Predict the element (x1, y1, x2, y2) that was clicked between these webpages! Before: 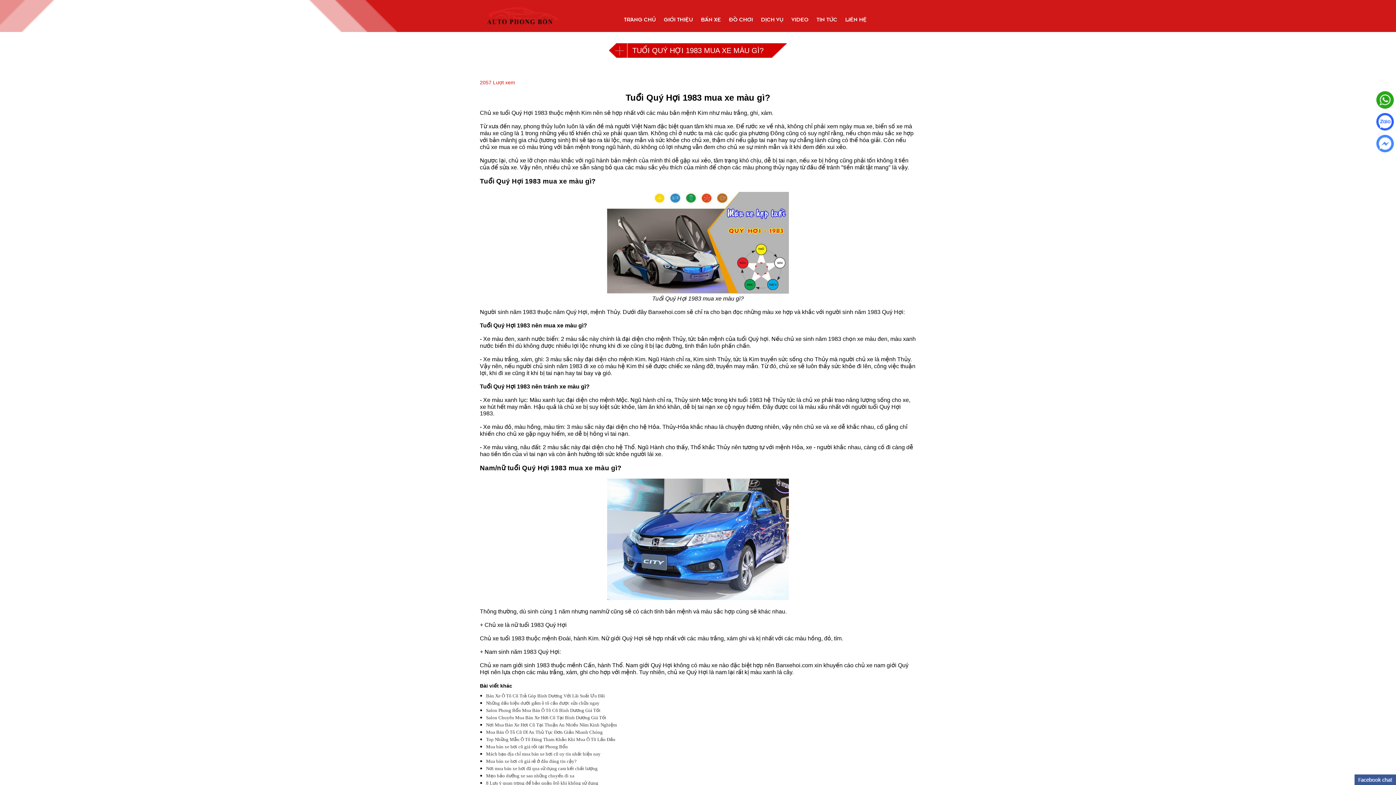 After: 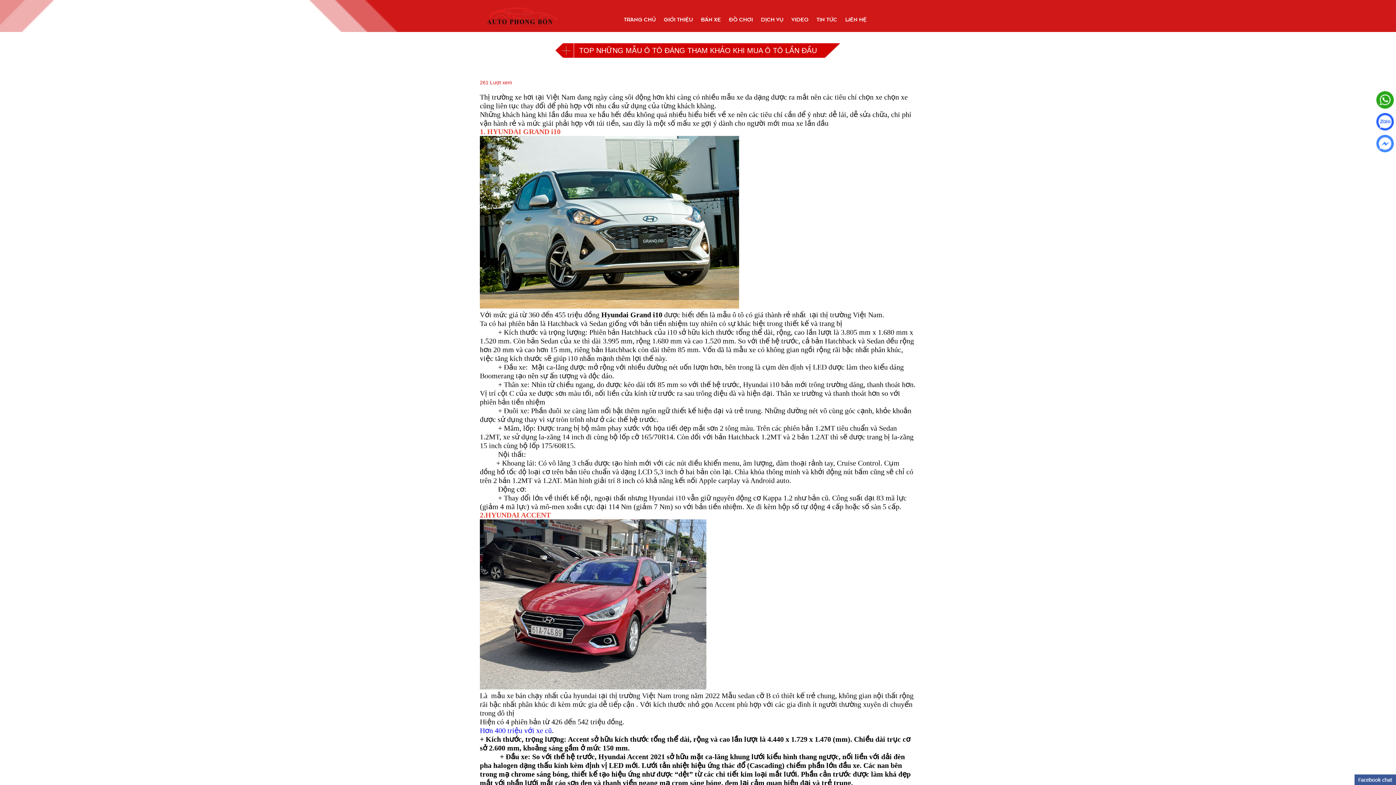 Action: label: Top Những Mẫu Ô Tô Đáng Tham Khảo Khi Mua Ô Tô Lần Đầu bbox: (486, 737, 615, 742)